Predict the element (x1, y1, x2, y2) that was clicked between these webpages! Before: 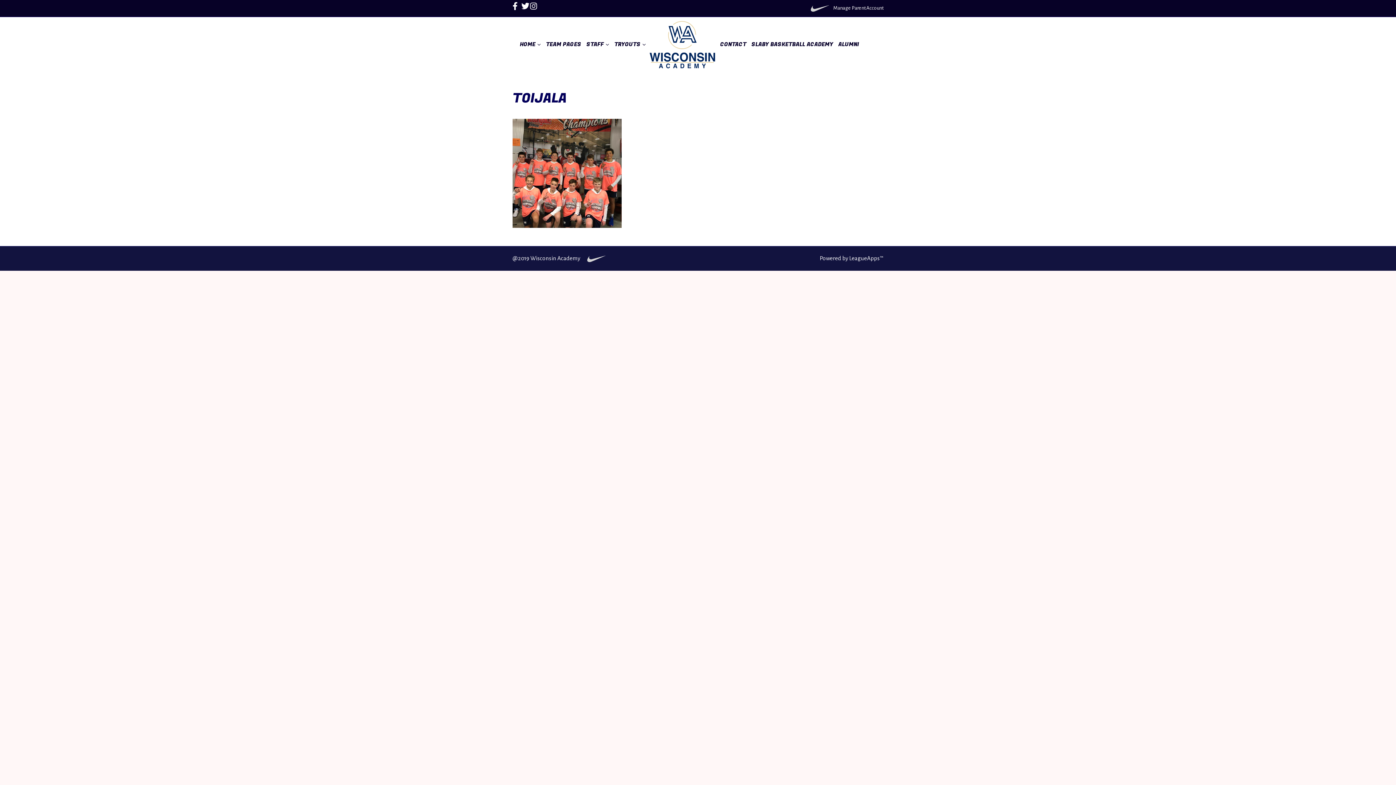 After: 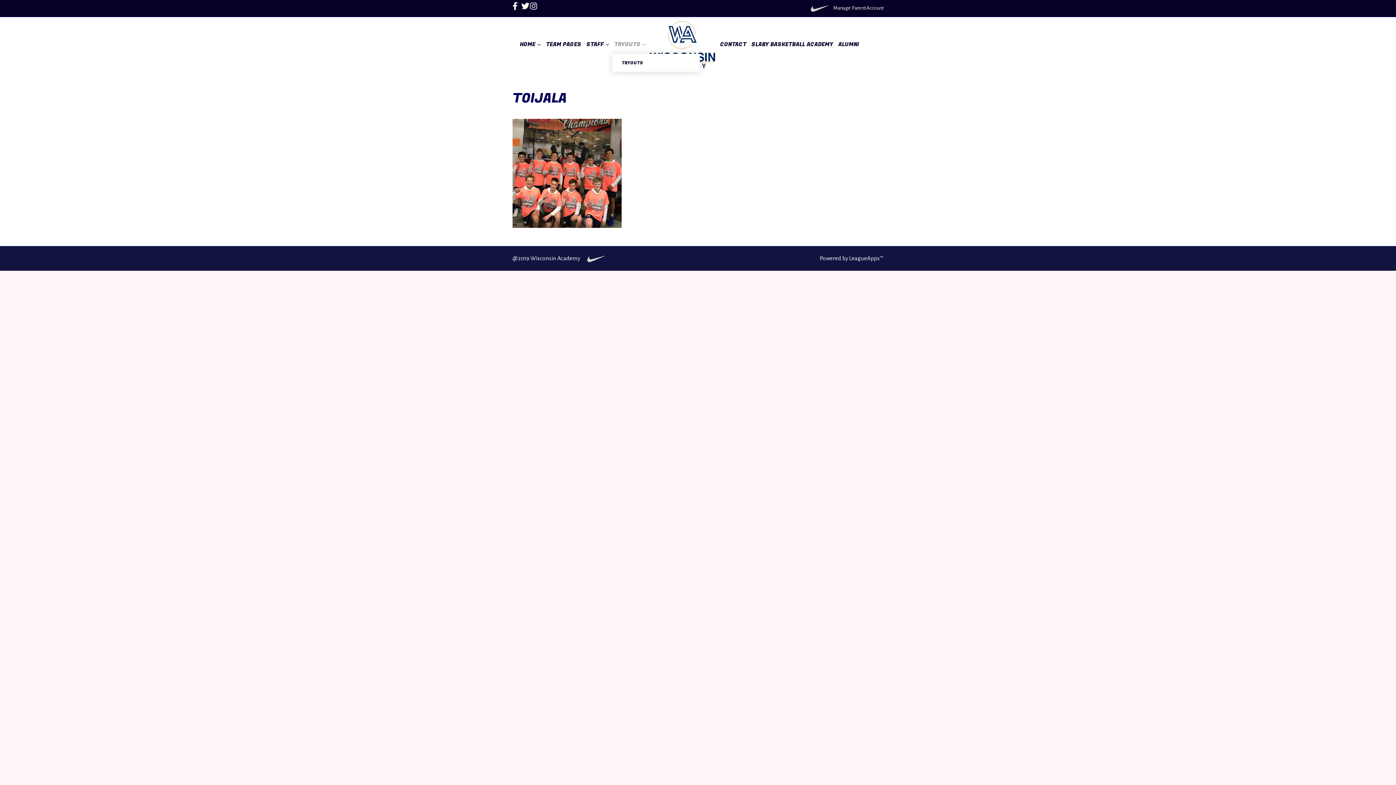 Action: label: TRYOUTS bbox: (612, 35, 648, 53)